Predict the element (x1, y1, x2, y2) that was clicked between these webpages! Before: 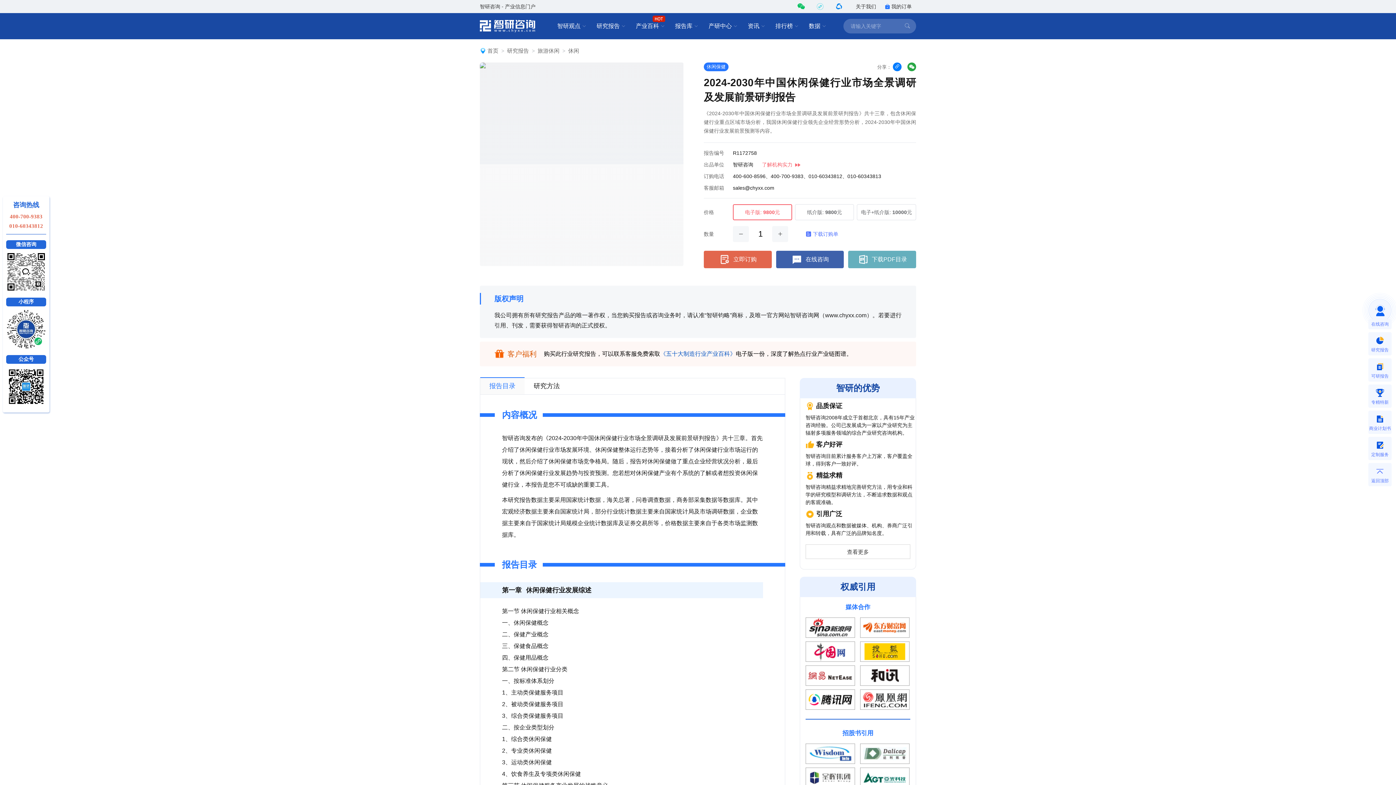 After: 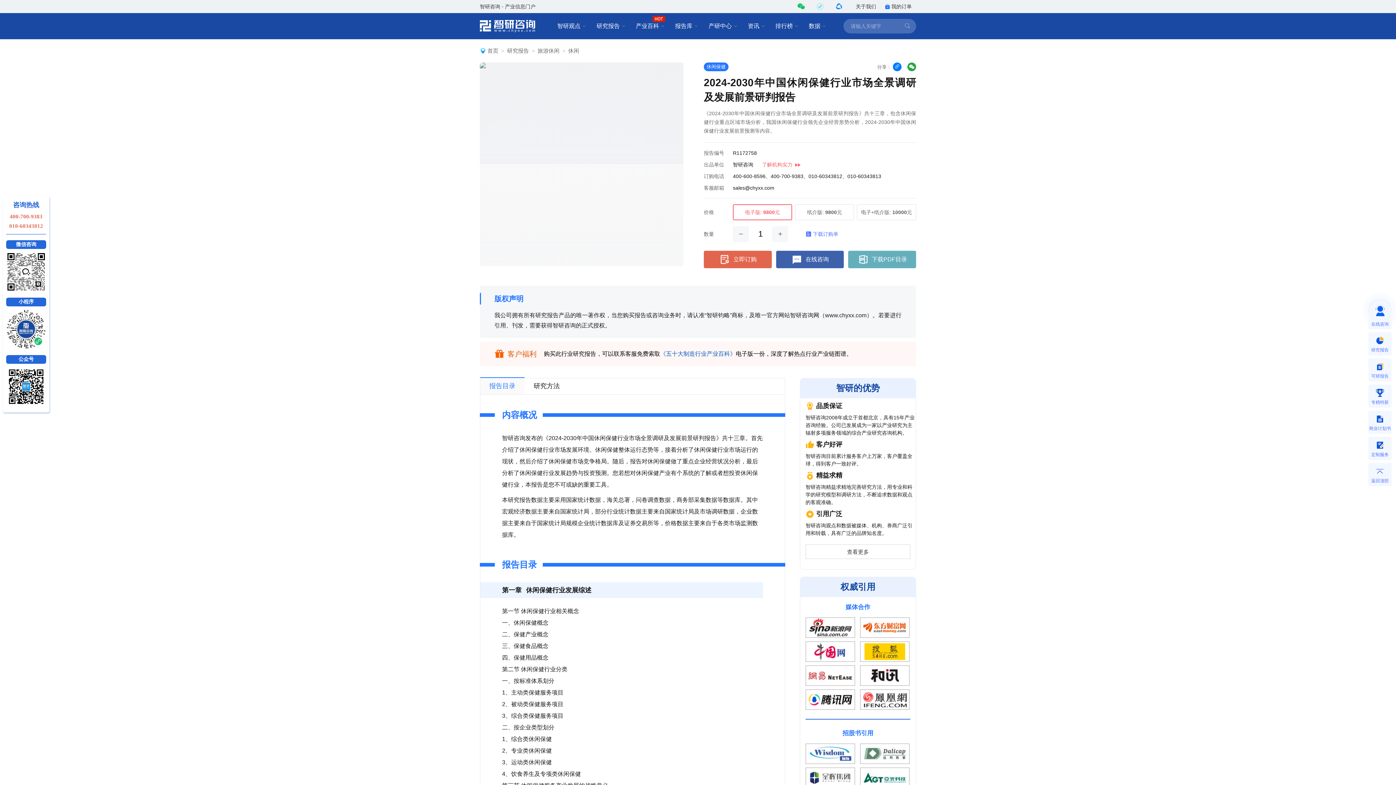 Action: bbox: (660, 350, 736, 357) label: 《五十大制造行业产业百科》